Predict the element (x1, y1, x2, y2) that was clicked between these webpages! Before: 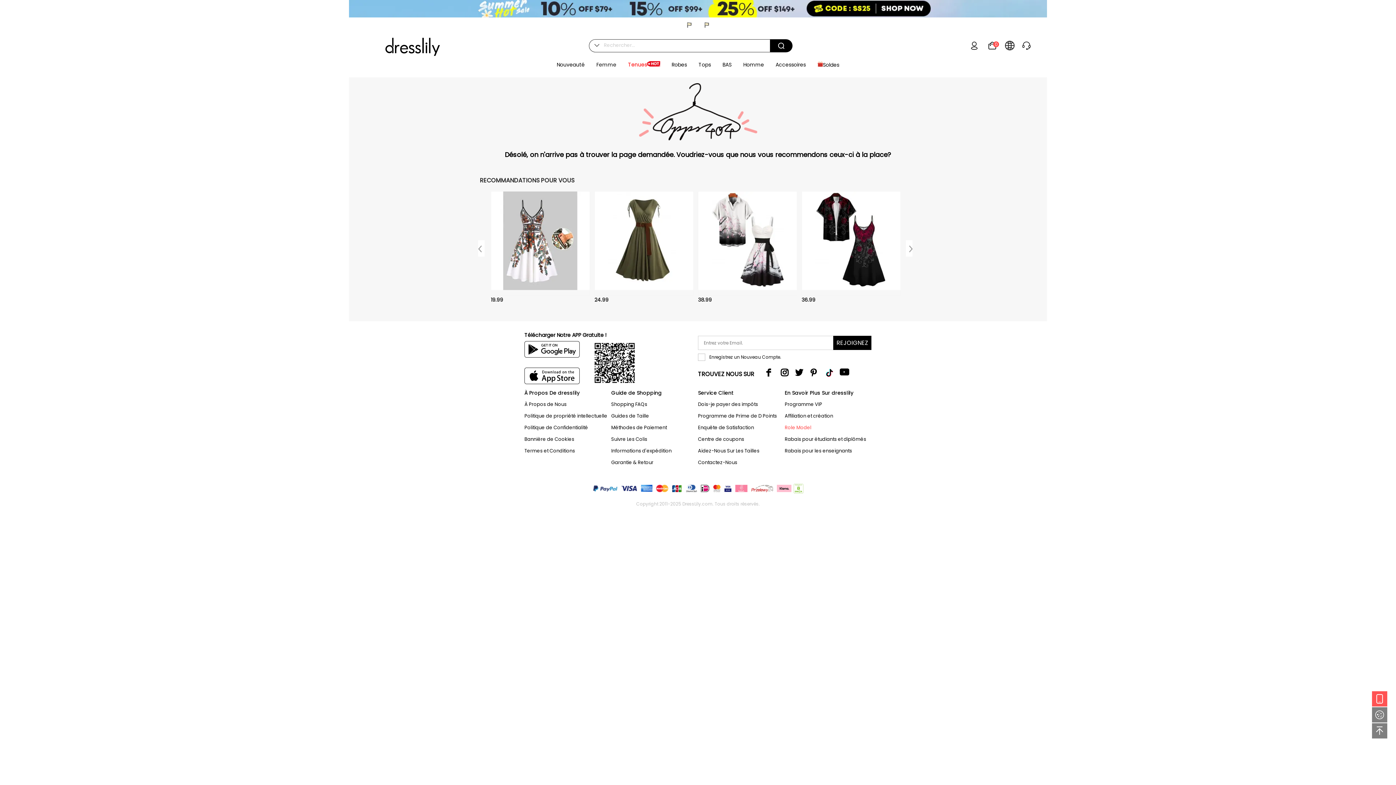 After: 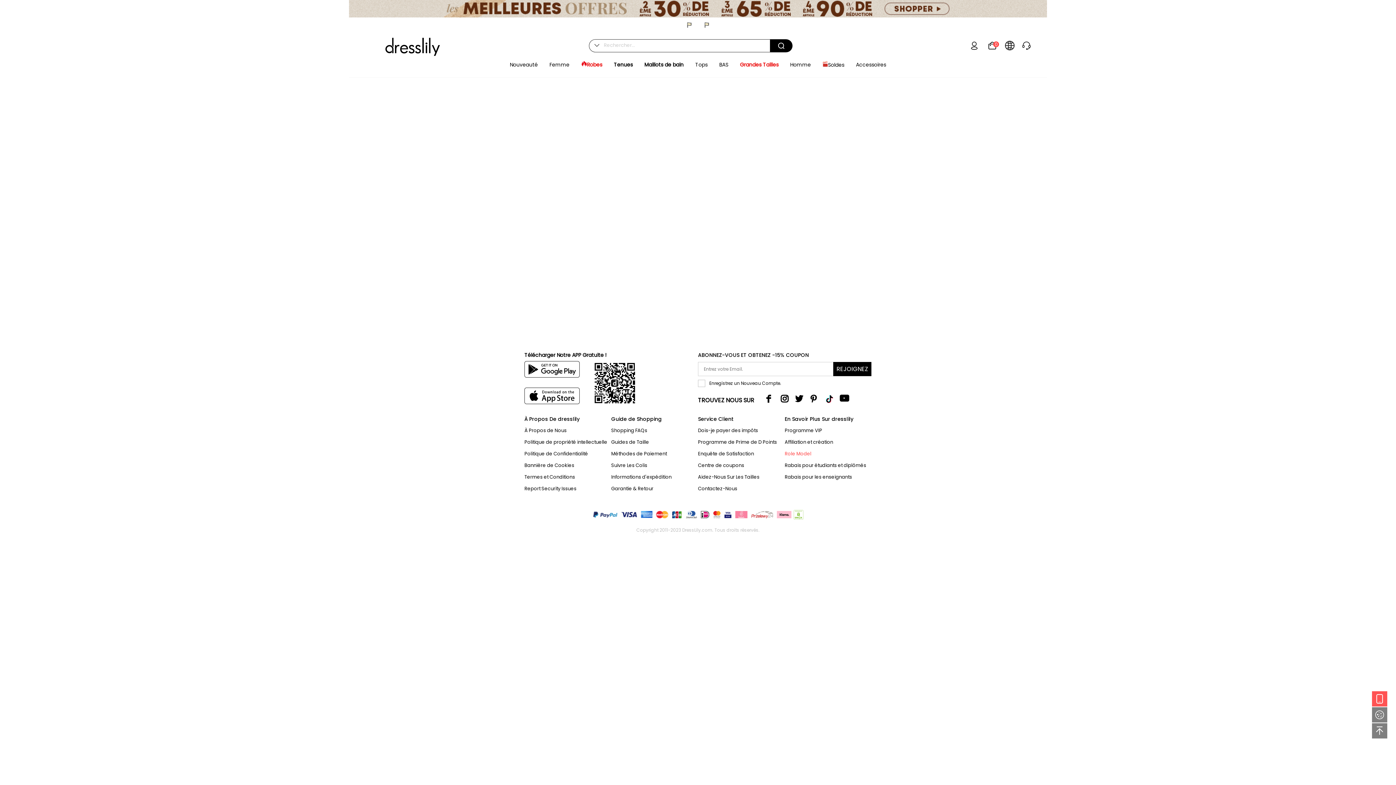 Action: bbox: (784, 436, 866, 442) label: Rabais pour étudiants et diplômés